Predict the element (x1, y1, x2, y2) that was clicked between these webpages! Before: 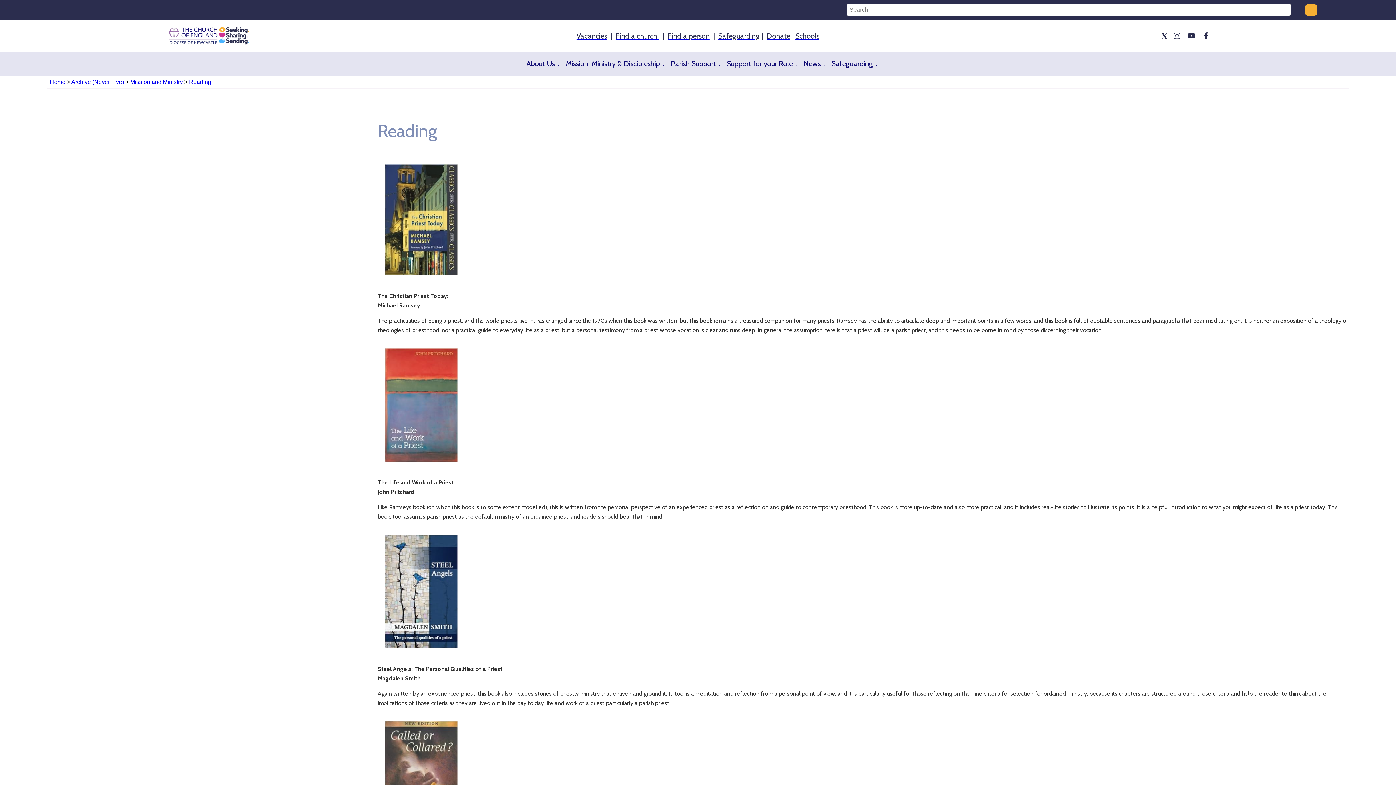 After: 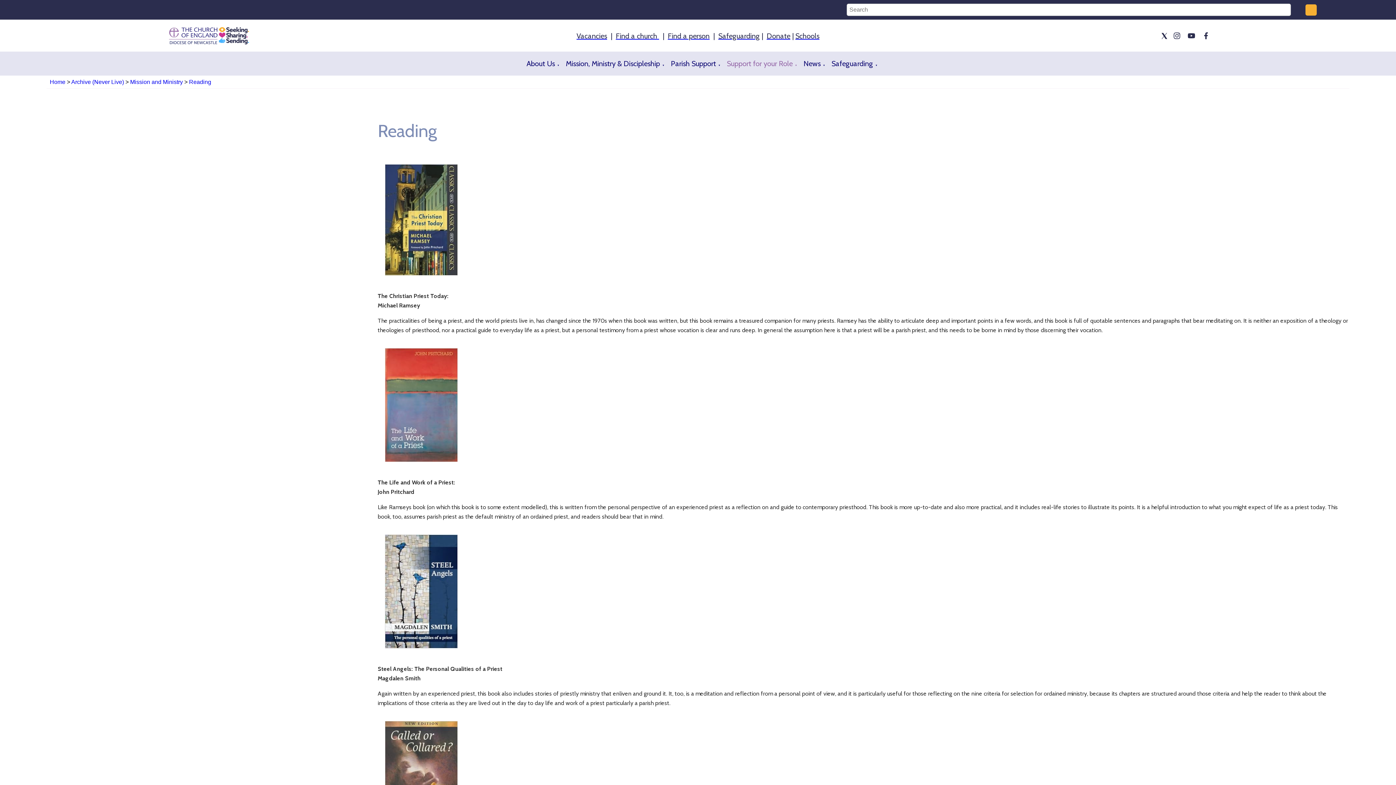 Action: bbox: (795, 60, 797, 70) label: ▼